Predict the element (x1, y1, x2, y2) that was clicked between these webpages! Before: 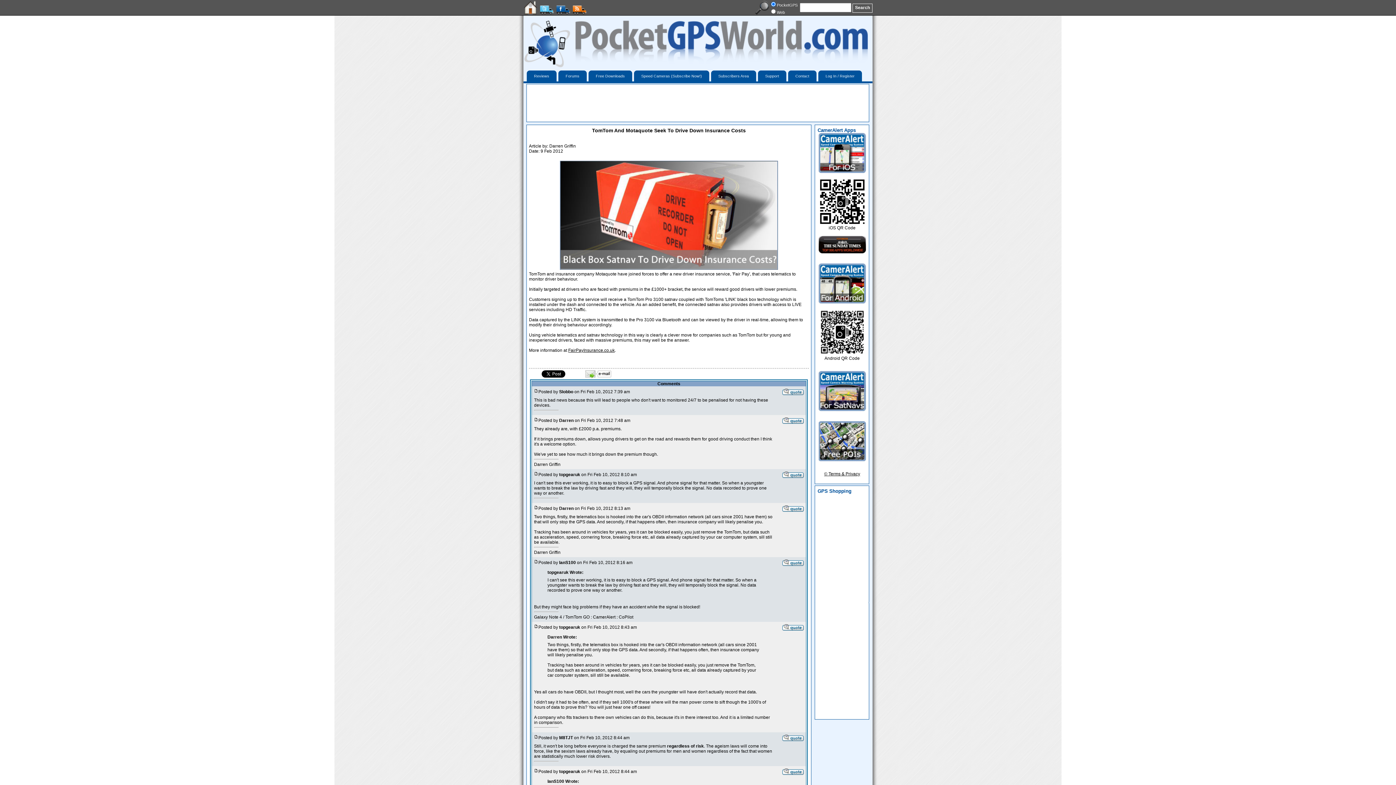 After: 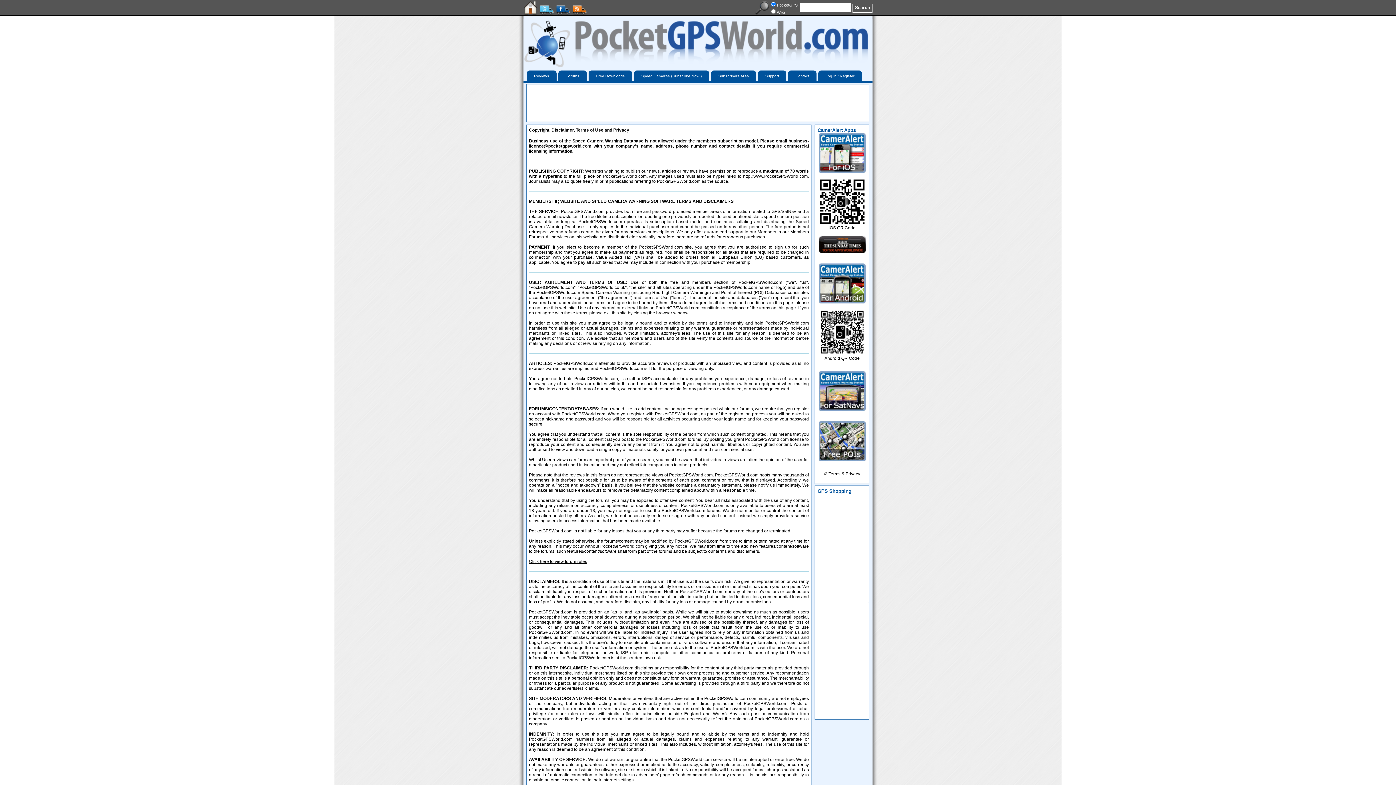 Action: label: © Terms & Privacy bbox: (824, 471, 860, 476)